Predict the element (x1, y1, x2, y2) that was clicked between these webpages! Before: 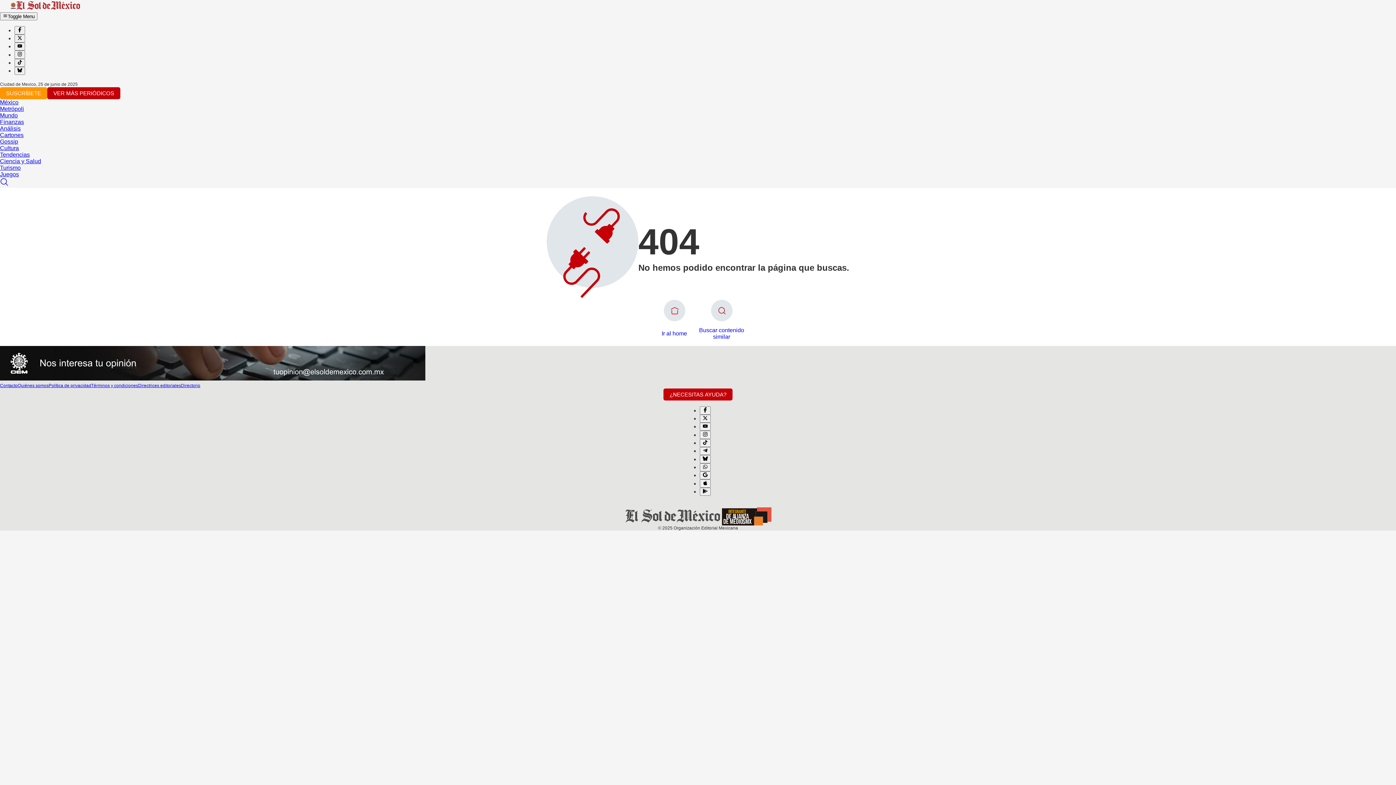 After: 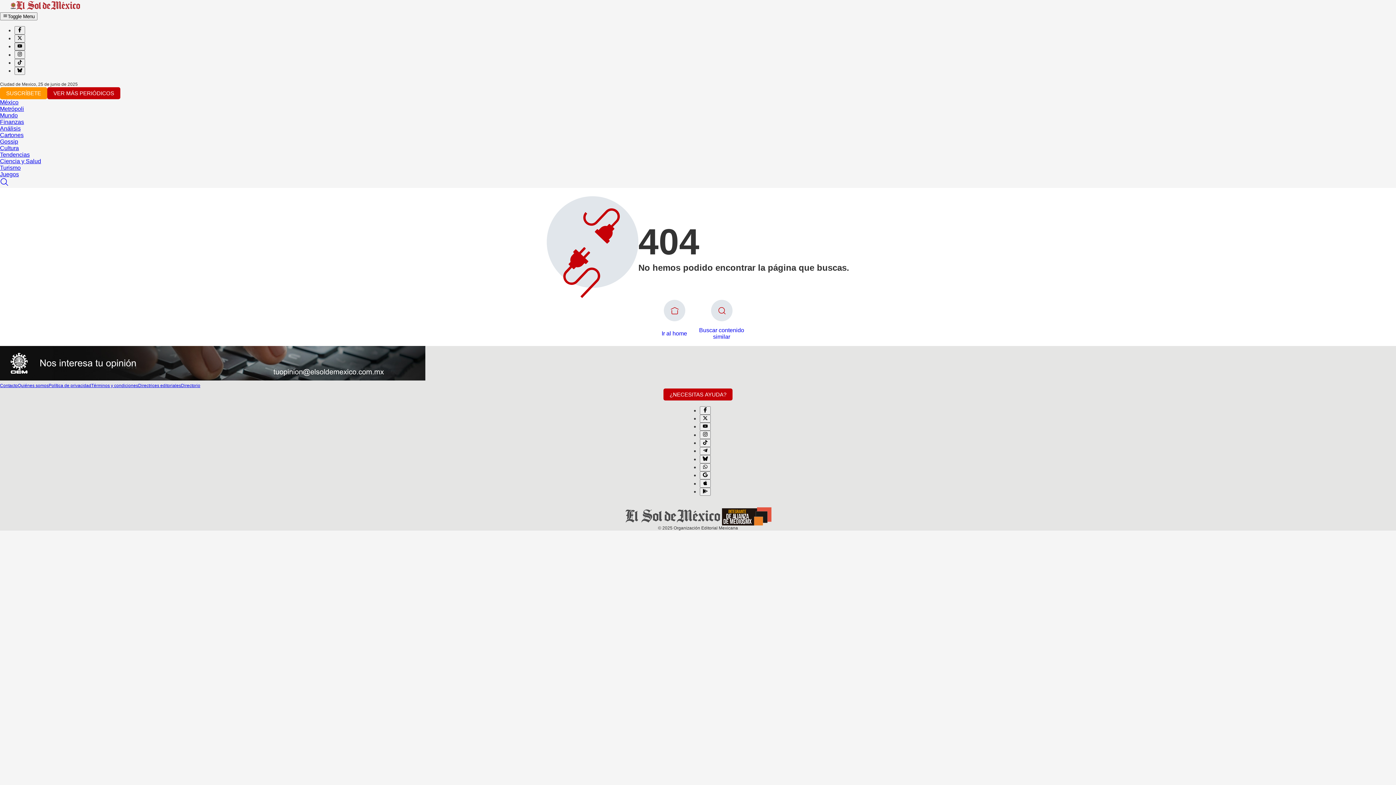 Action: bbox: (14, 43, 25, 49)